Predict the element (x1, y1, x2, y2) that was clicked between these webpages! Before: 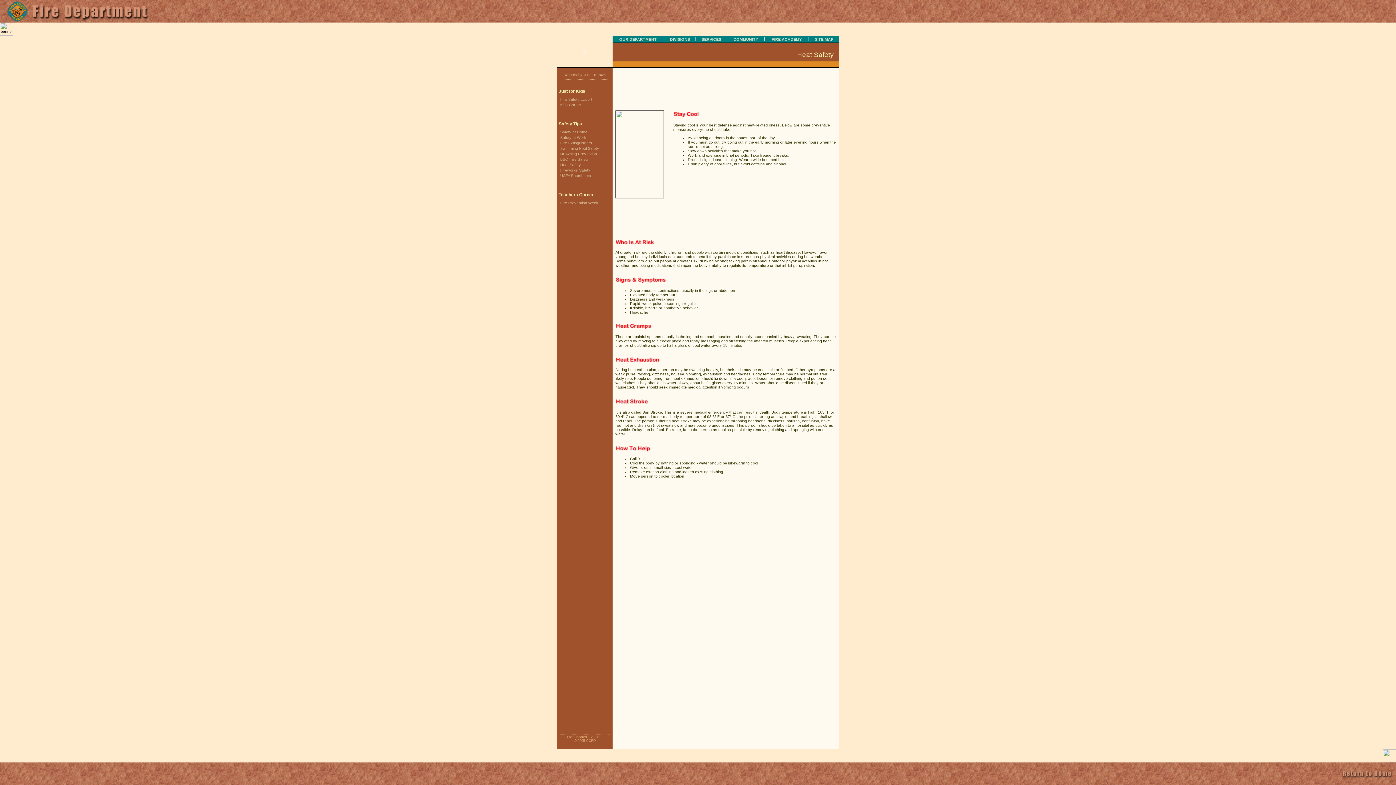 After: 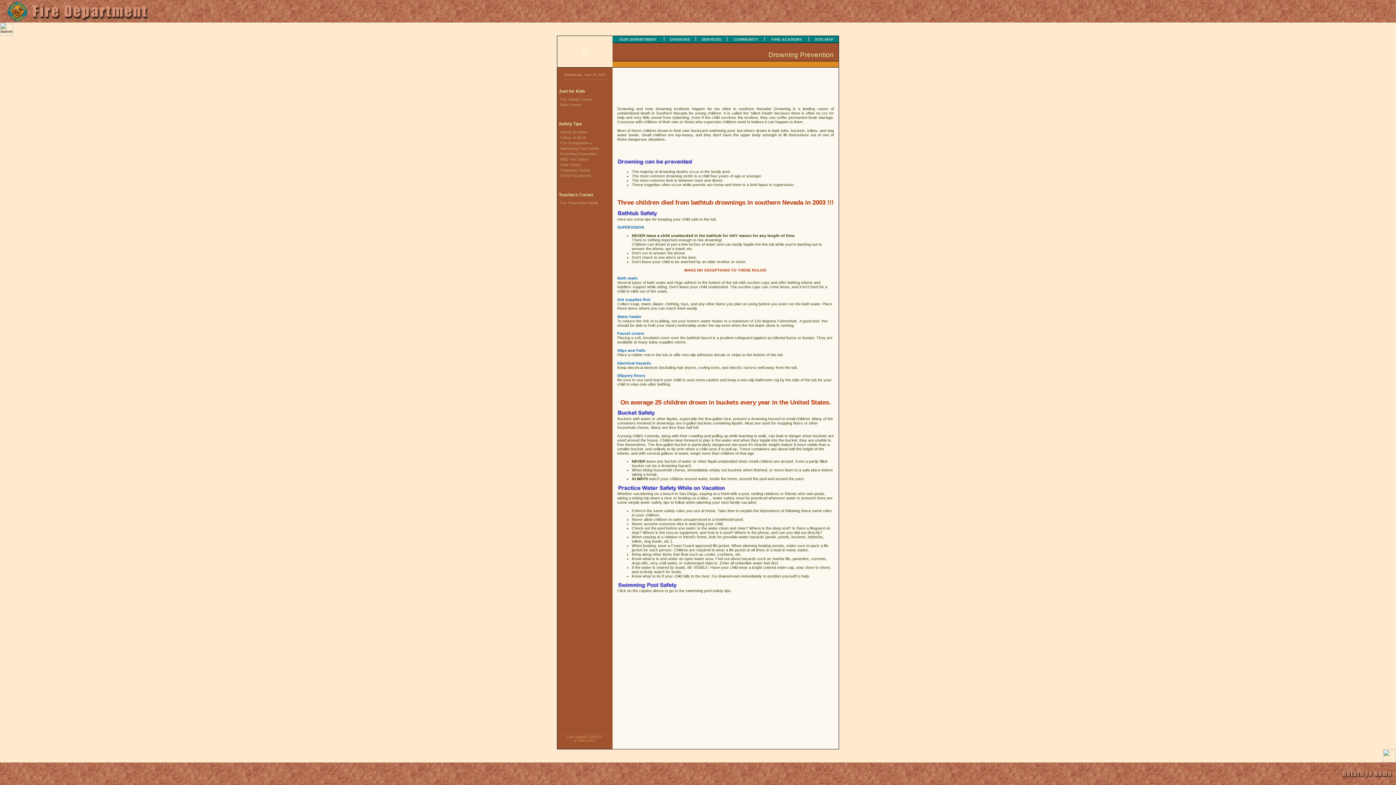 Action: label: Drowning Prevention bbox: (557, 151, 597, 156)